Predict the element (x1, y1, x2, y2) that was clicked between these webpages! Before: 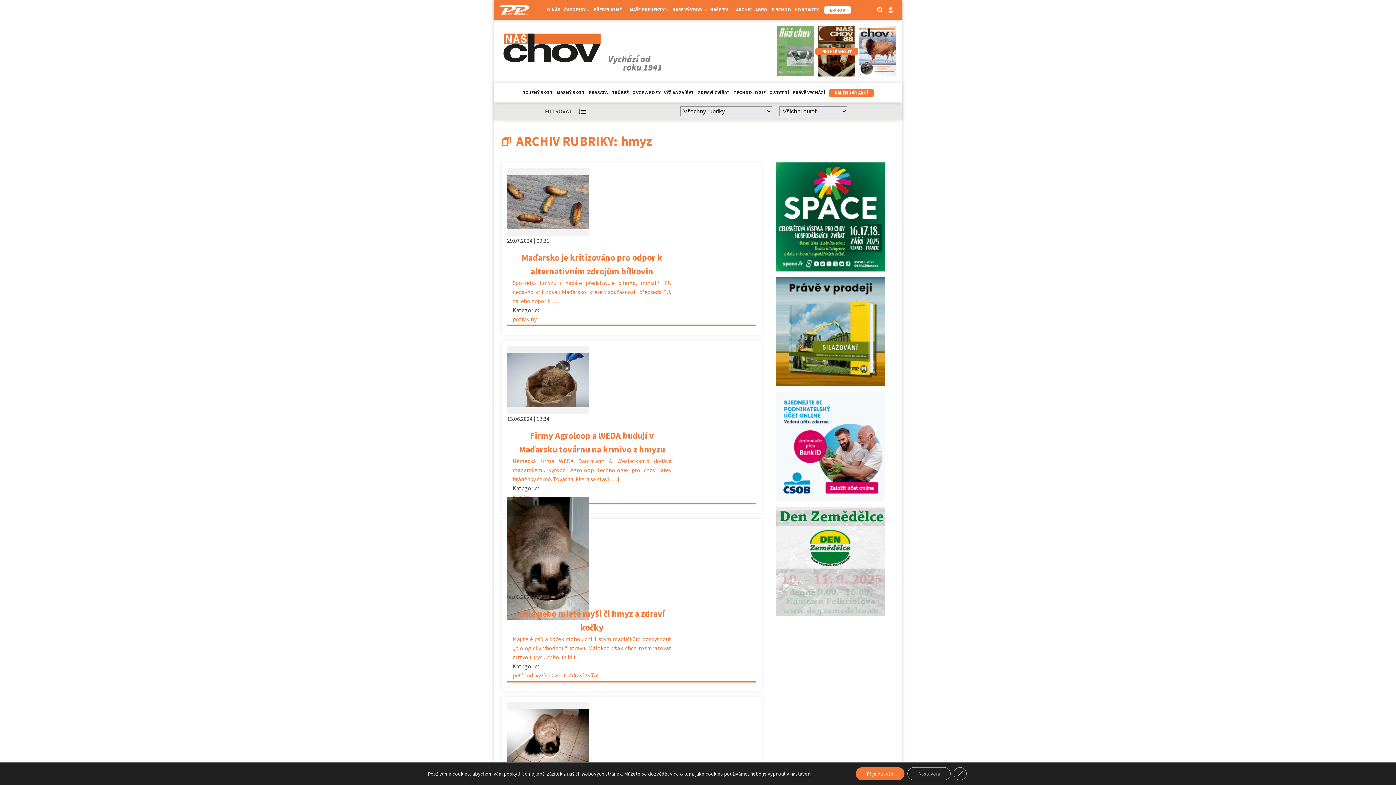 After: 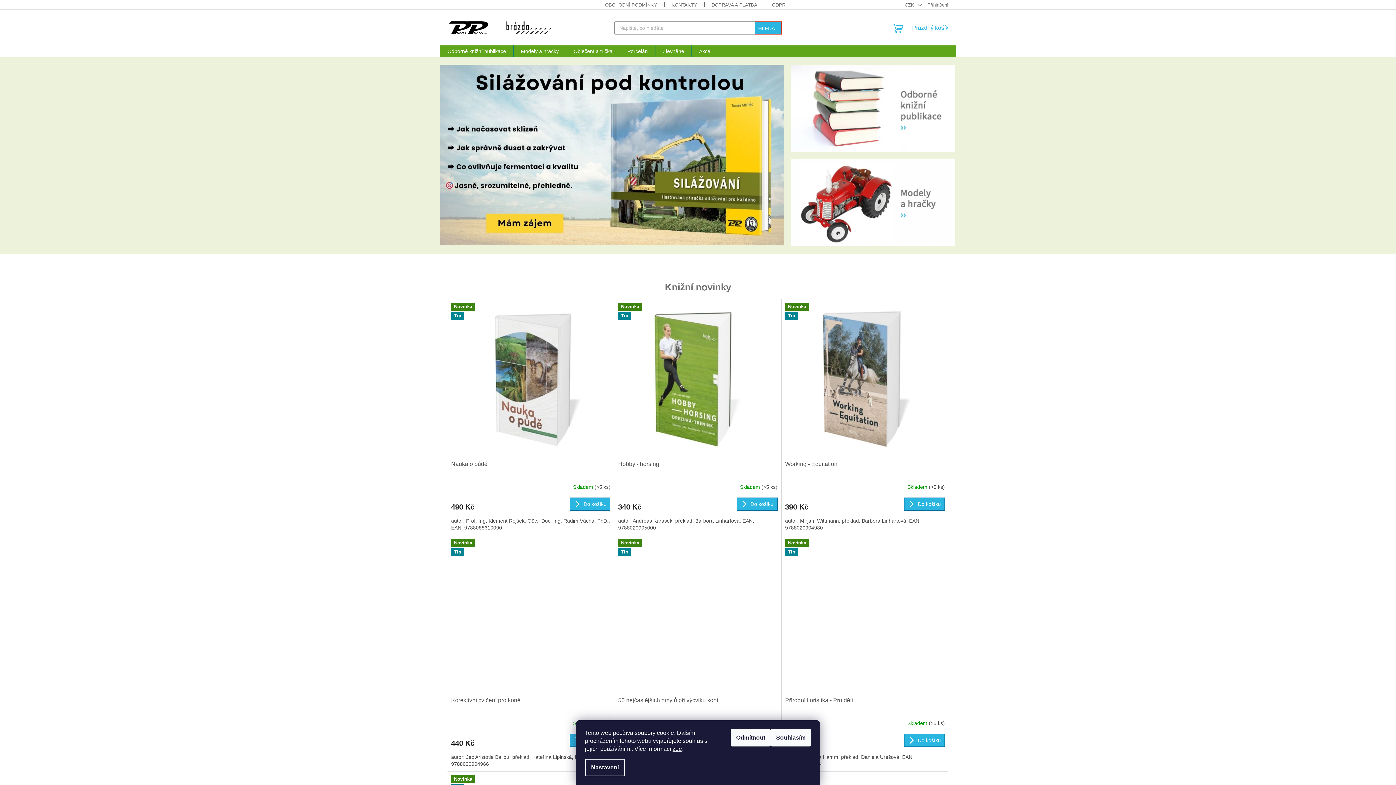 Action: bbox: (824, 6, 851, 13) label: E-SHOP